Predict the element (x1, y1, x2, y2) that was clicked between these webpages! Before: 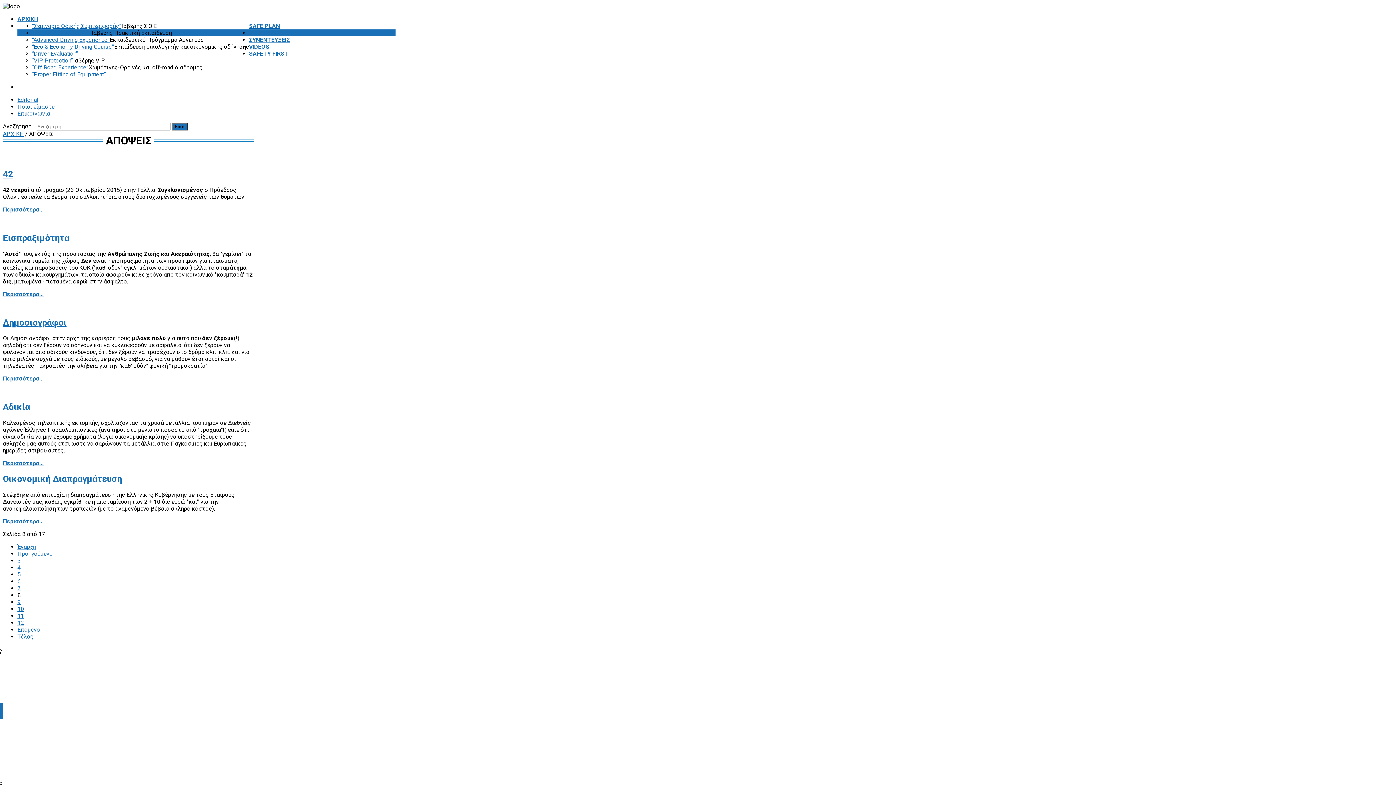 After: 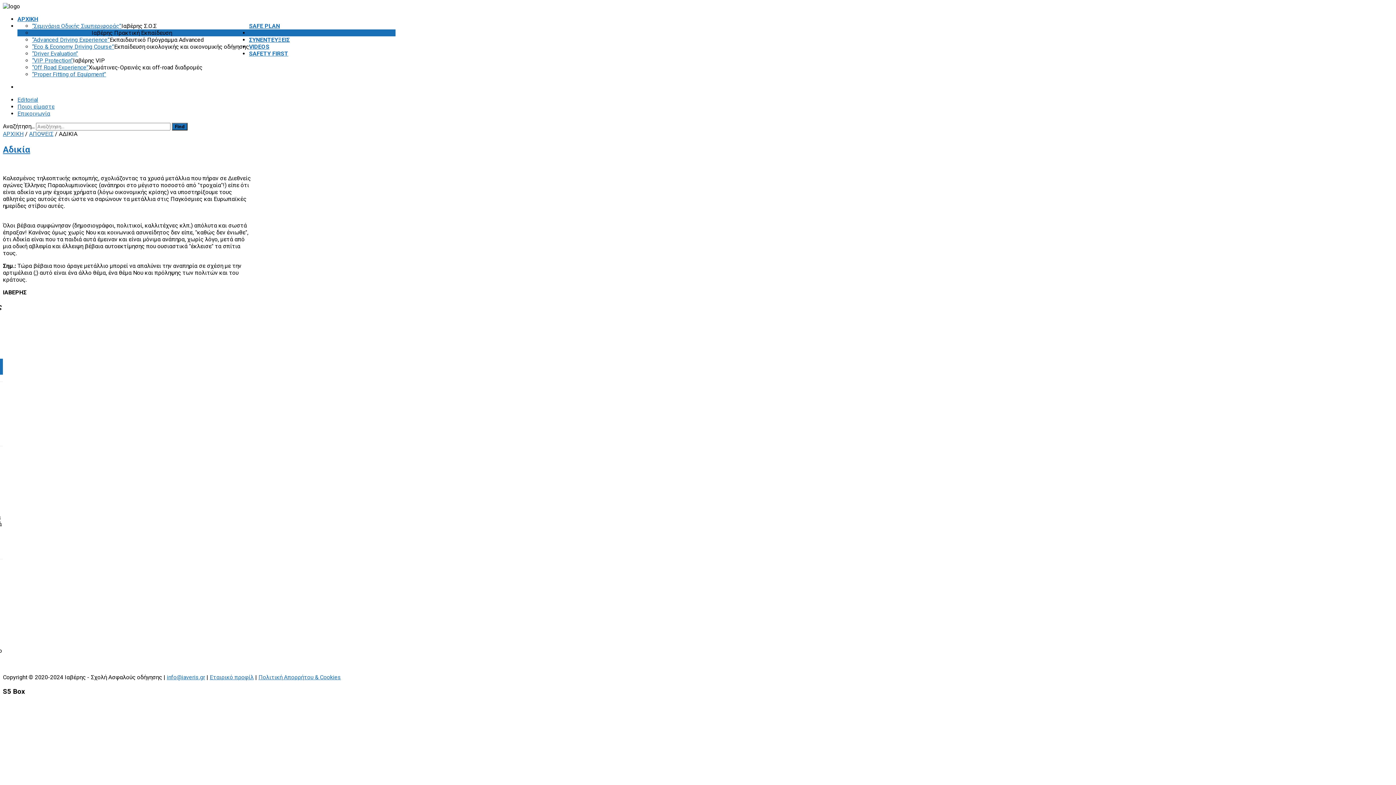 Action: label: Περισσότερα:  Αδικία bbox: (2, 460, 43, 467)